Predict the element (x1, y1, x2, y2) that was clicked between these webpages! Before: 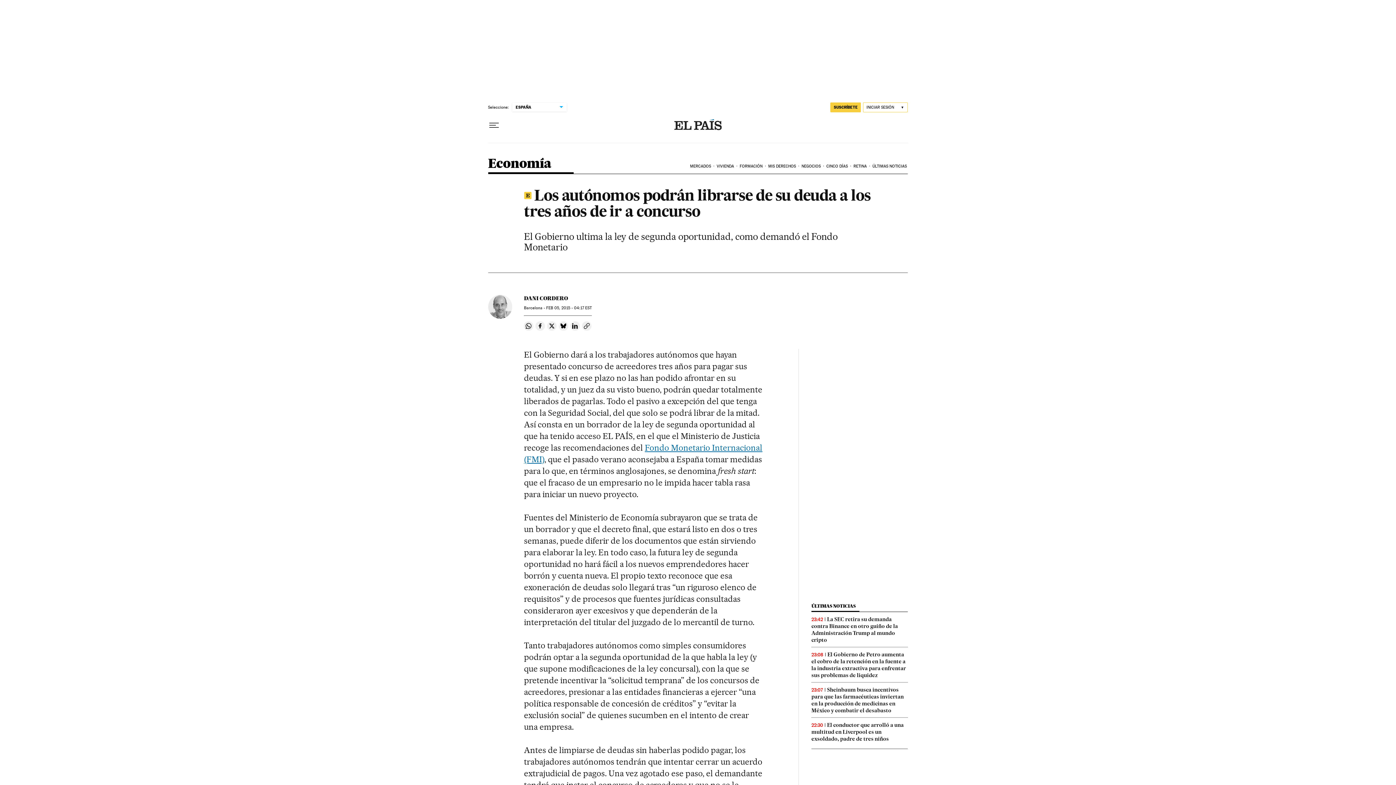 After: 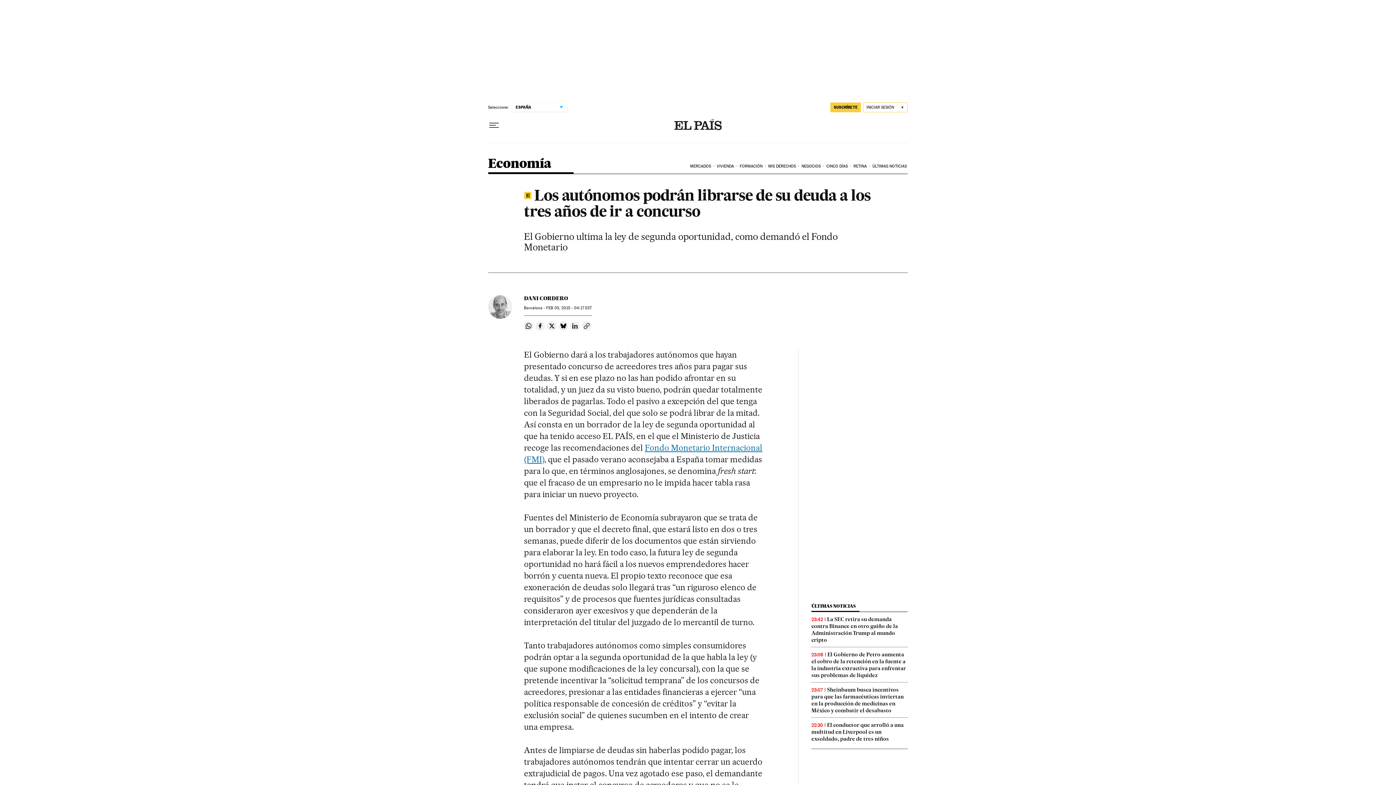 Action: label: Compartir en Linkedin bbox: (570, 321, 580, 330)